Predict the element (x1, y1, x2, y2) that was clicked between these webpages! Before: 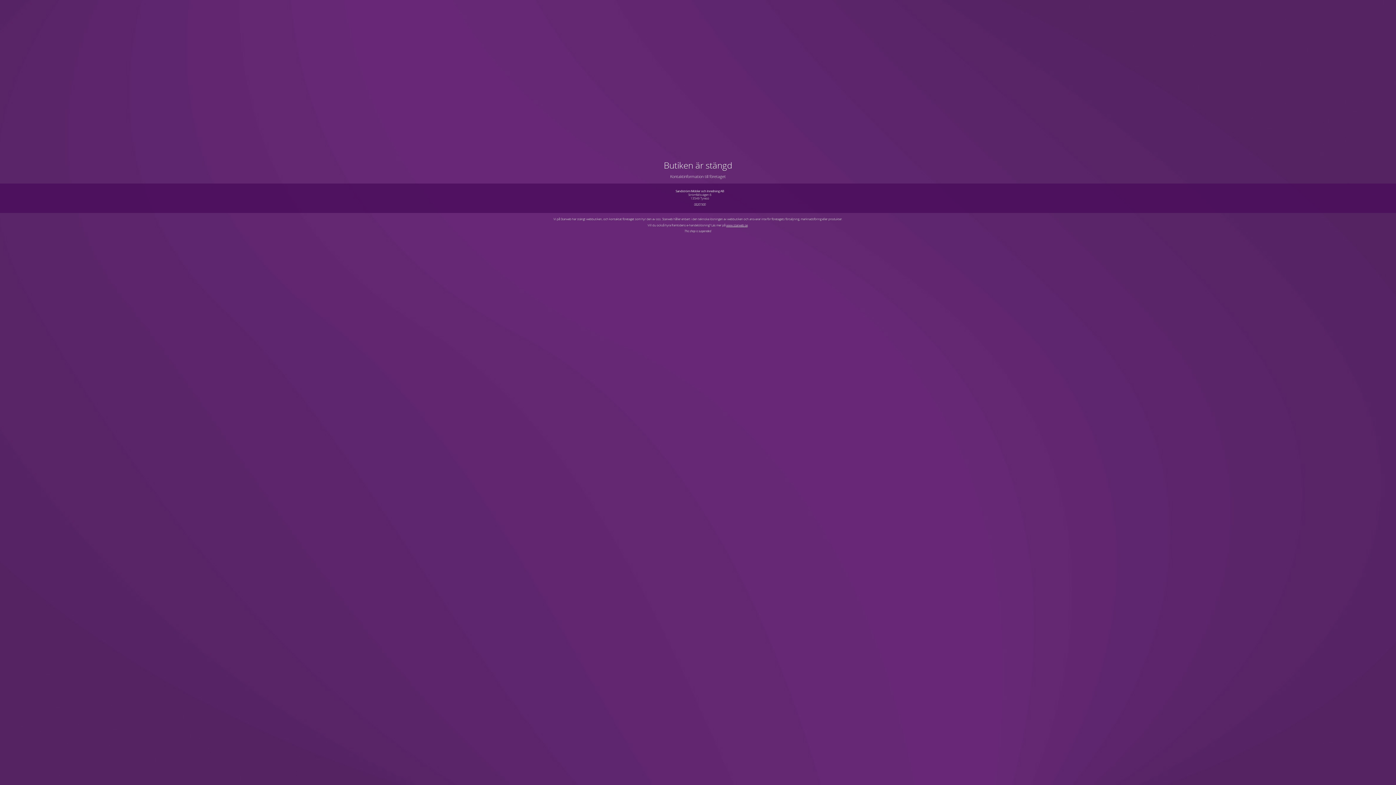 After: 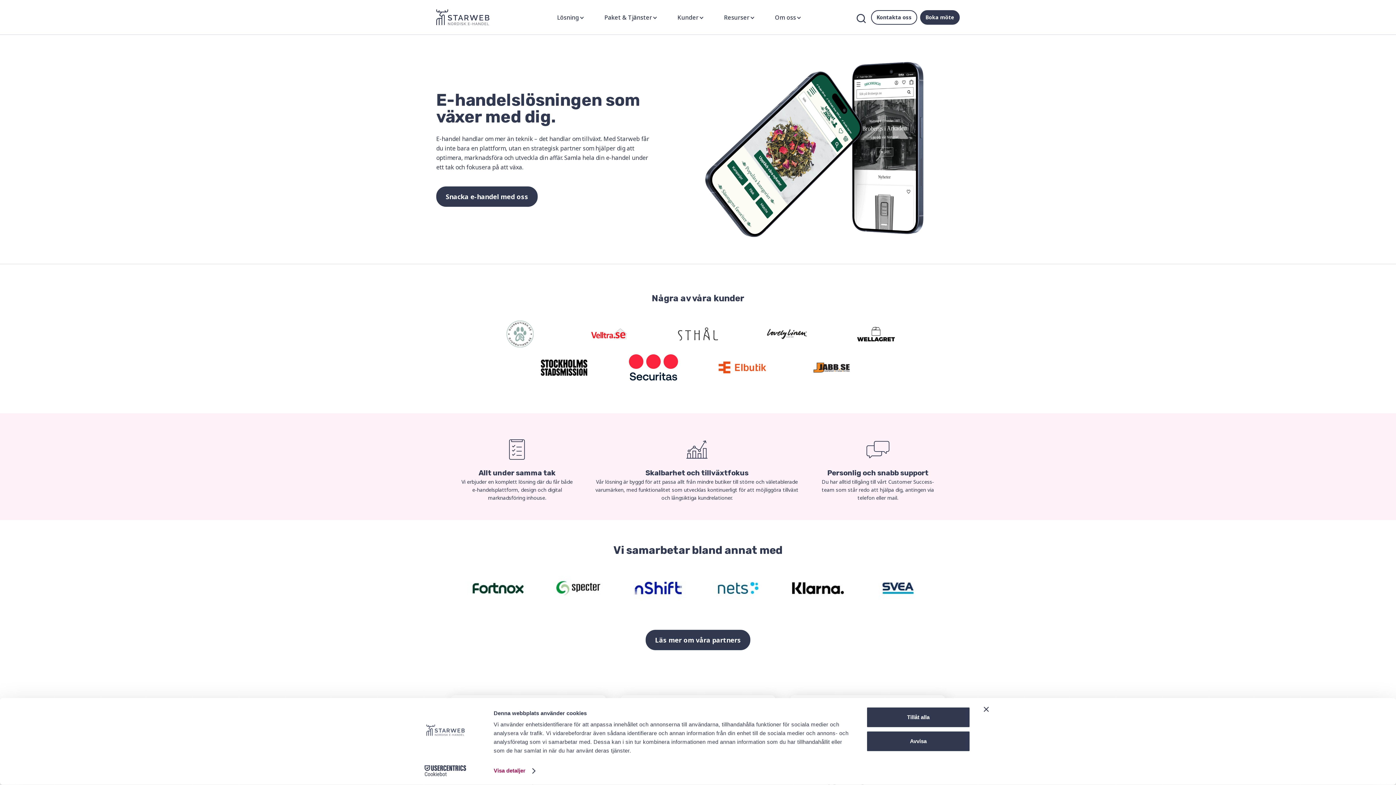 Action: bbox: (726, 223, 747, 227) label: www.starweb.se